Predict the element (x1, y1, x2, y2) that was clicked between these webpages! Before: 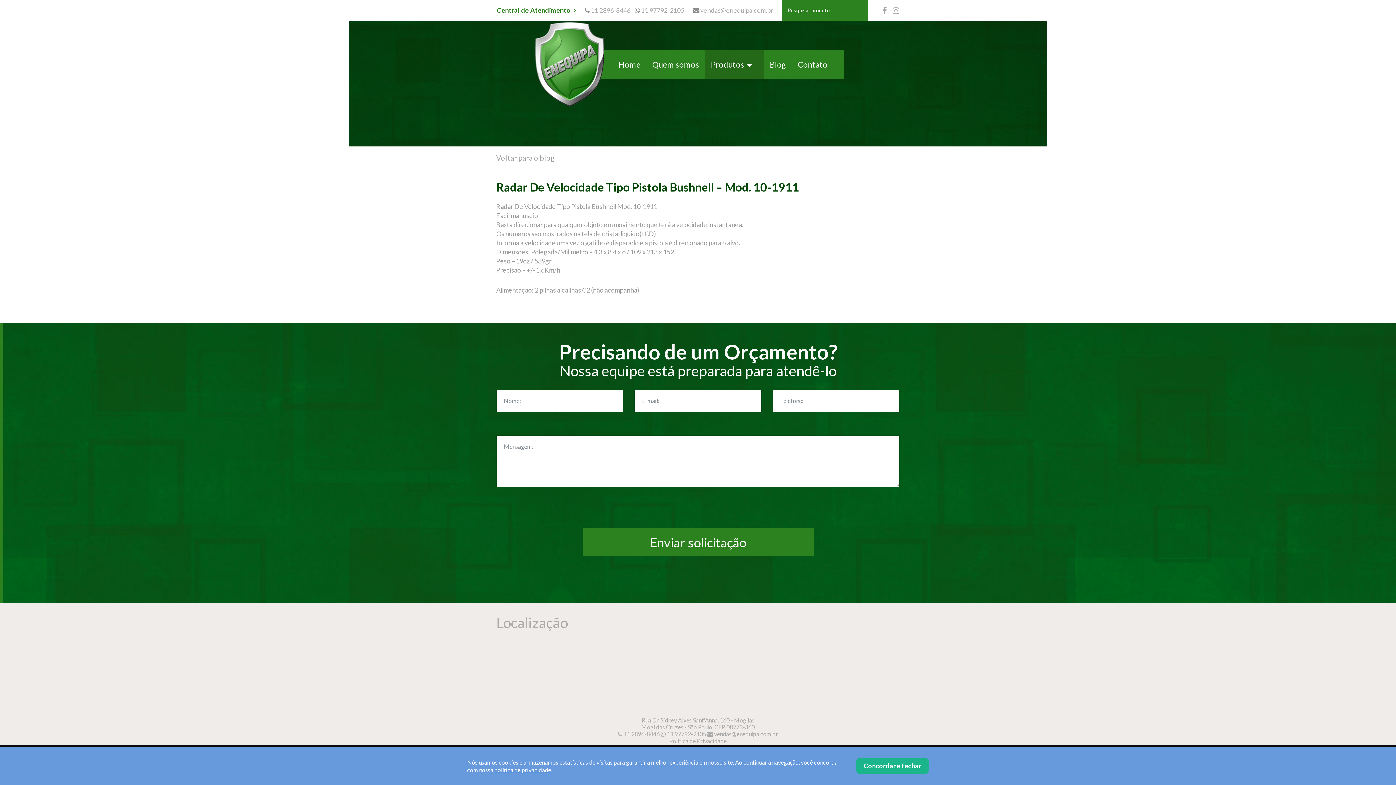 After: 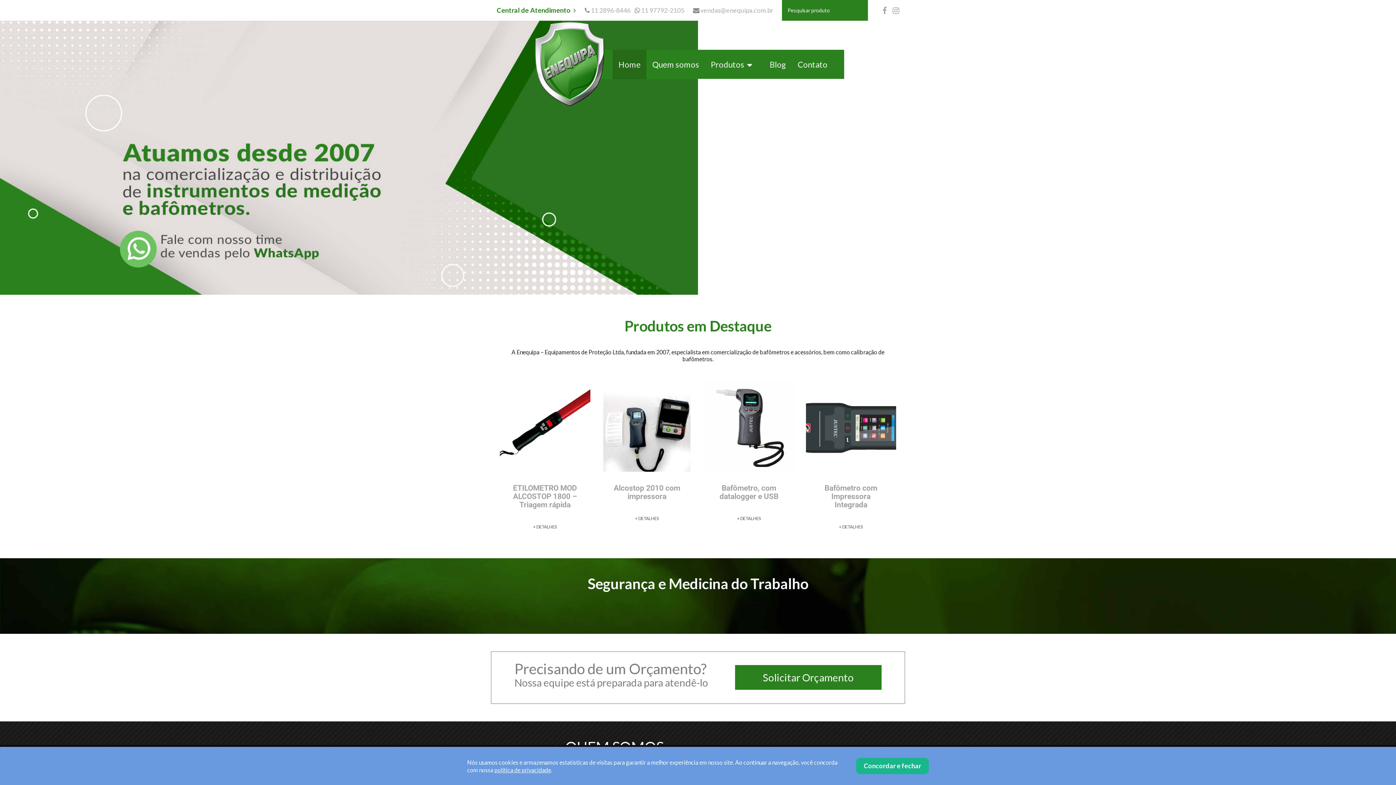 Action: bbox: (615, 49, 643, 79) label: Home